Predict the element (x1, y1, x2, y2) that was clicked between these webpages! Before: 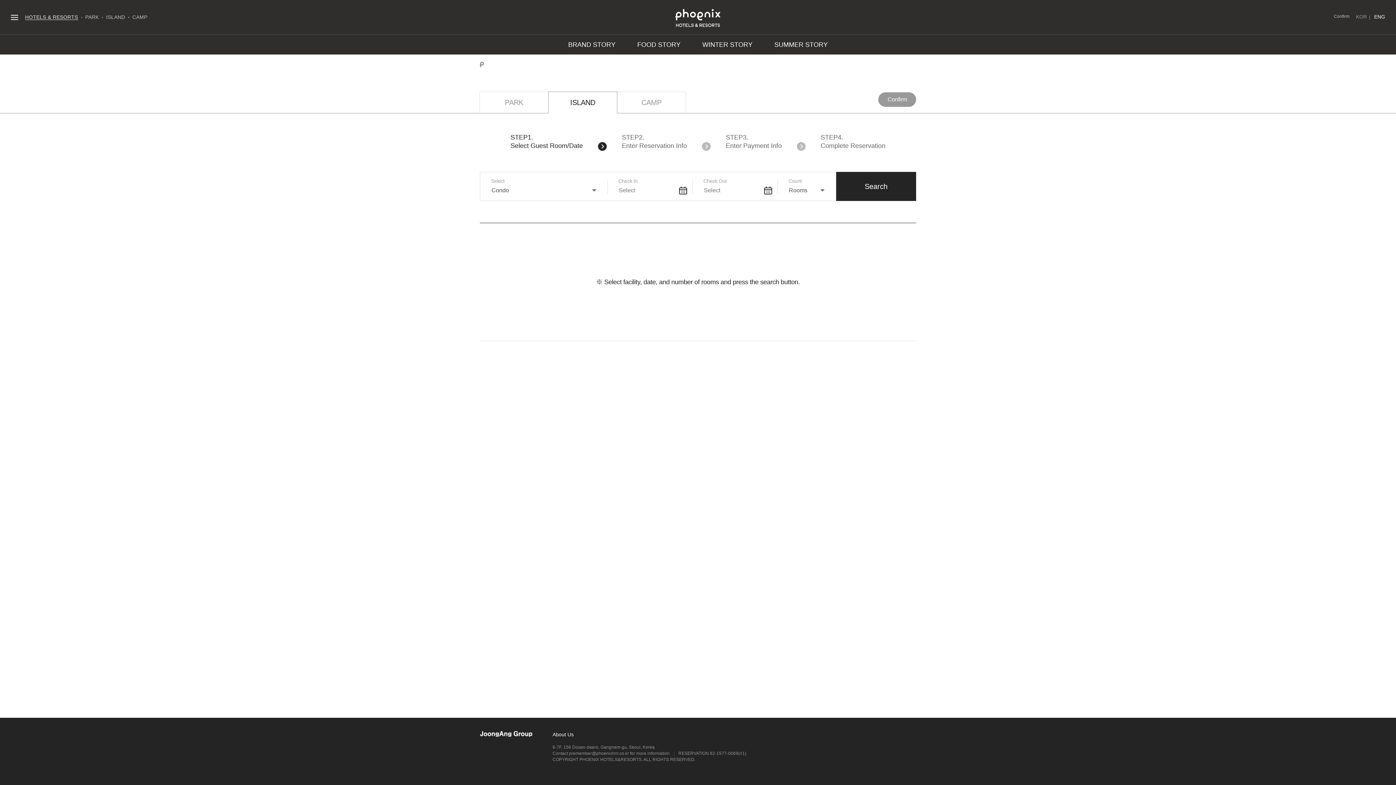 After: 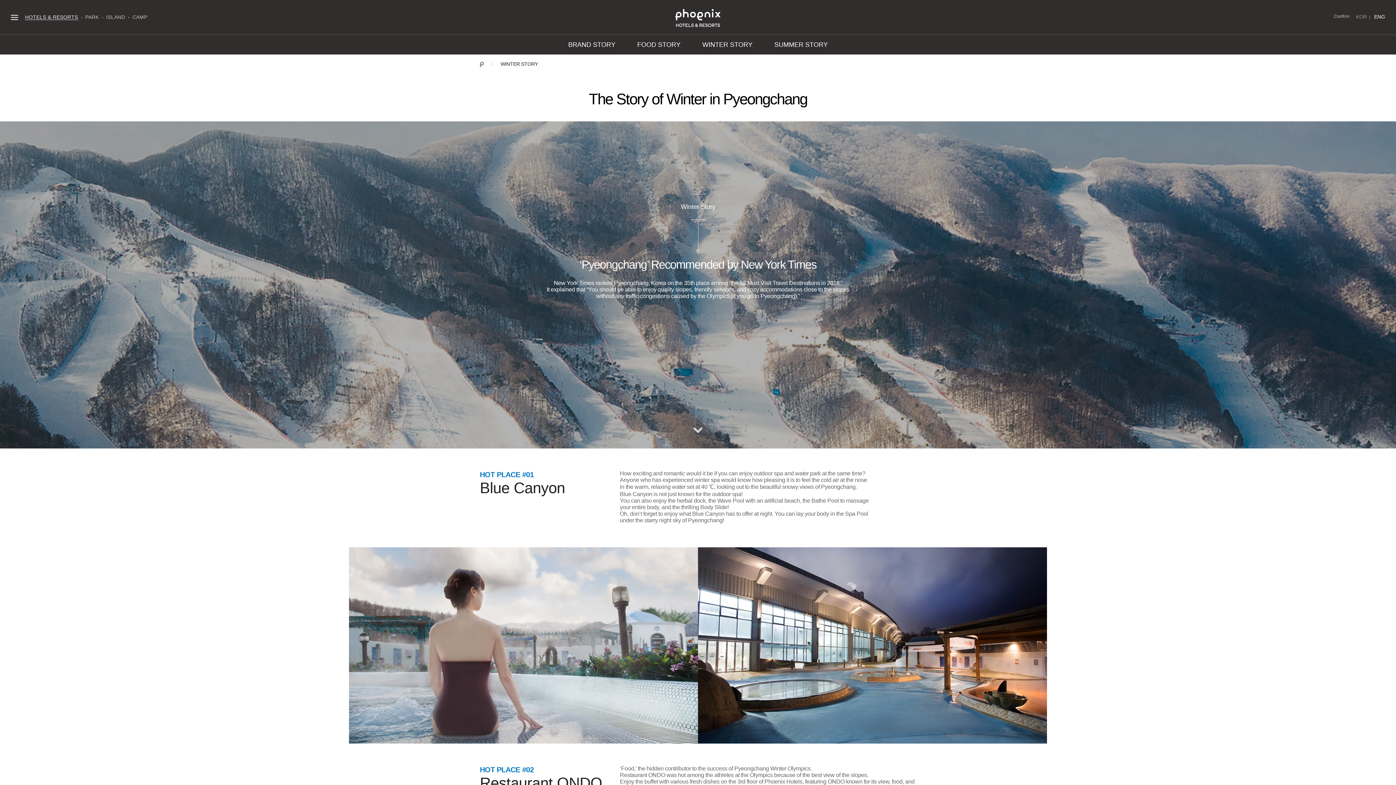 Action: bbox: (691, 34, 763, 54) label: WINTER STORY